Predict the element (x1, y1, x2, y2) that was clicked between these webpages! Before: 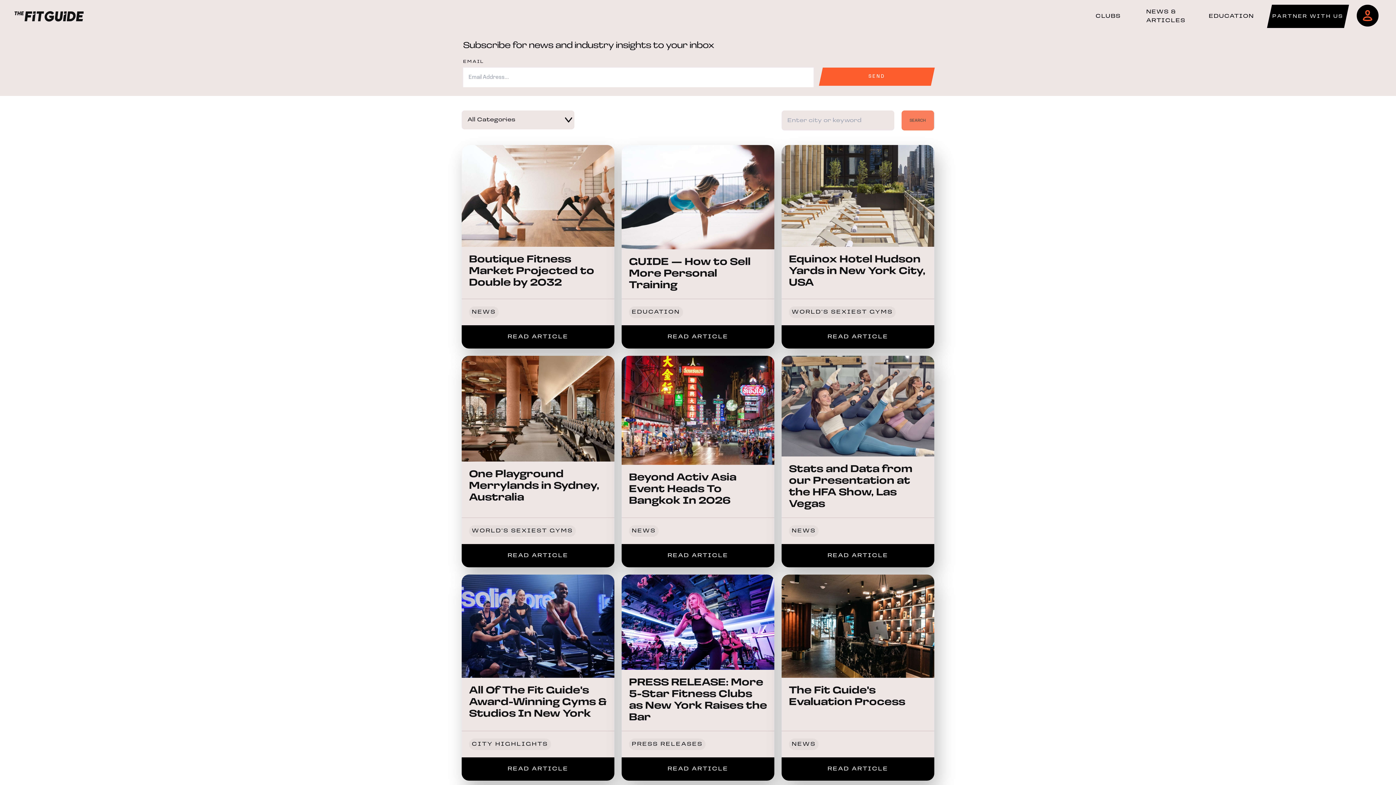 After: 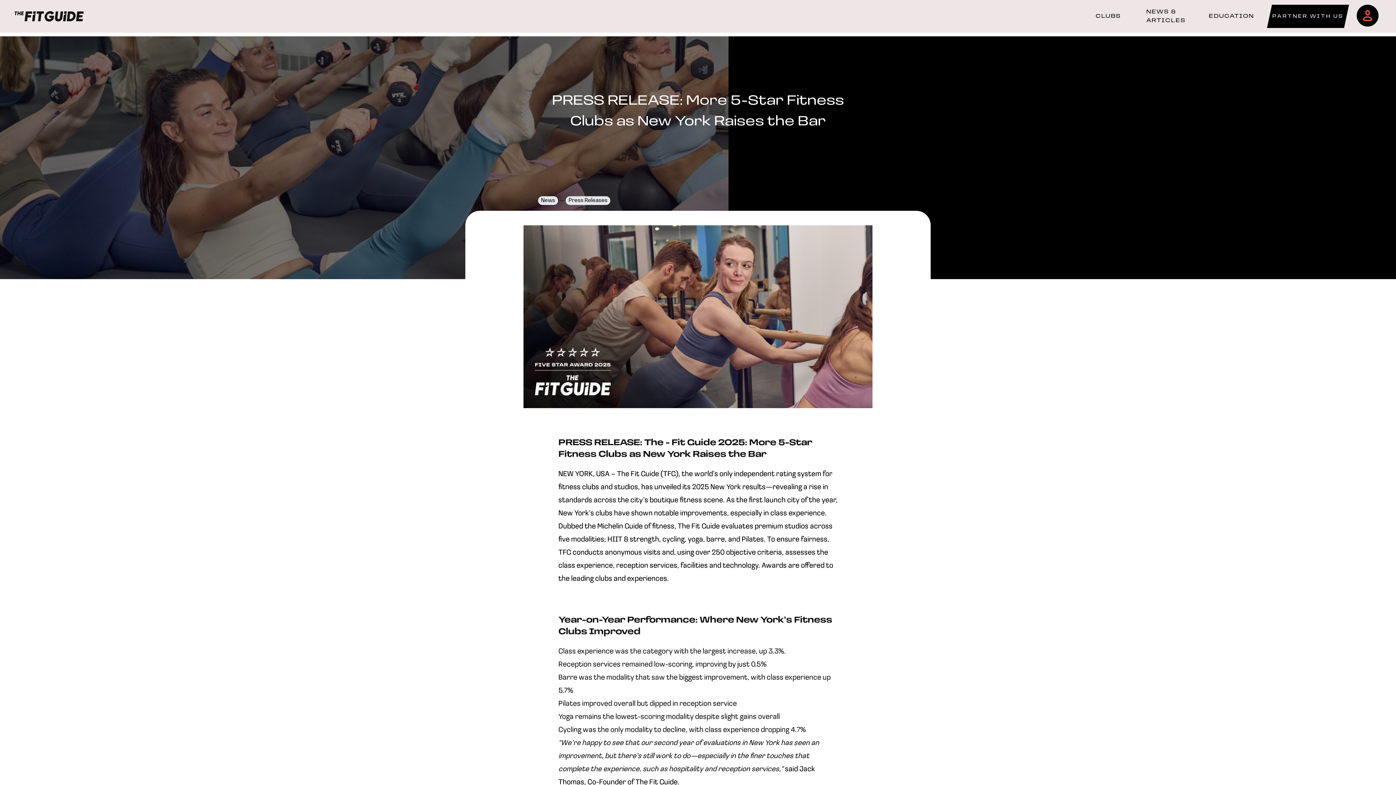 Action: label: READ ARTICLE bbox: (621, 757, 774, 781)